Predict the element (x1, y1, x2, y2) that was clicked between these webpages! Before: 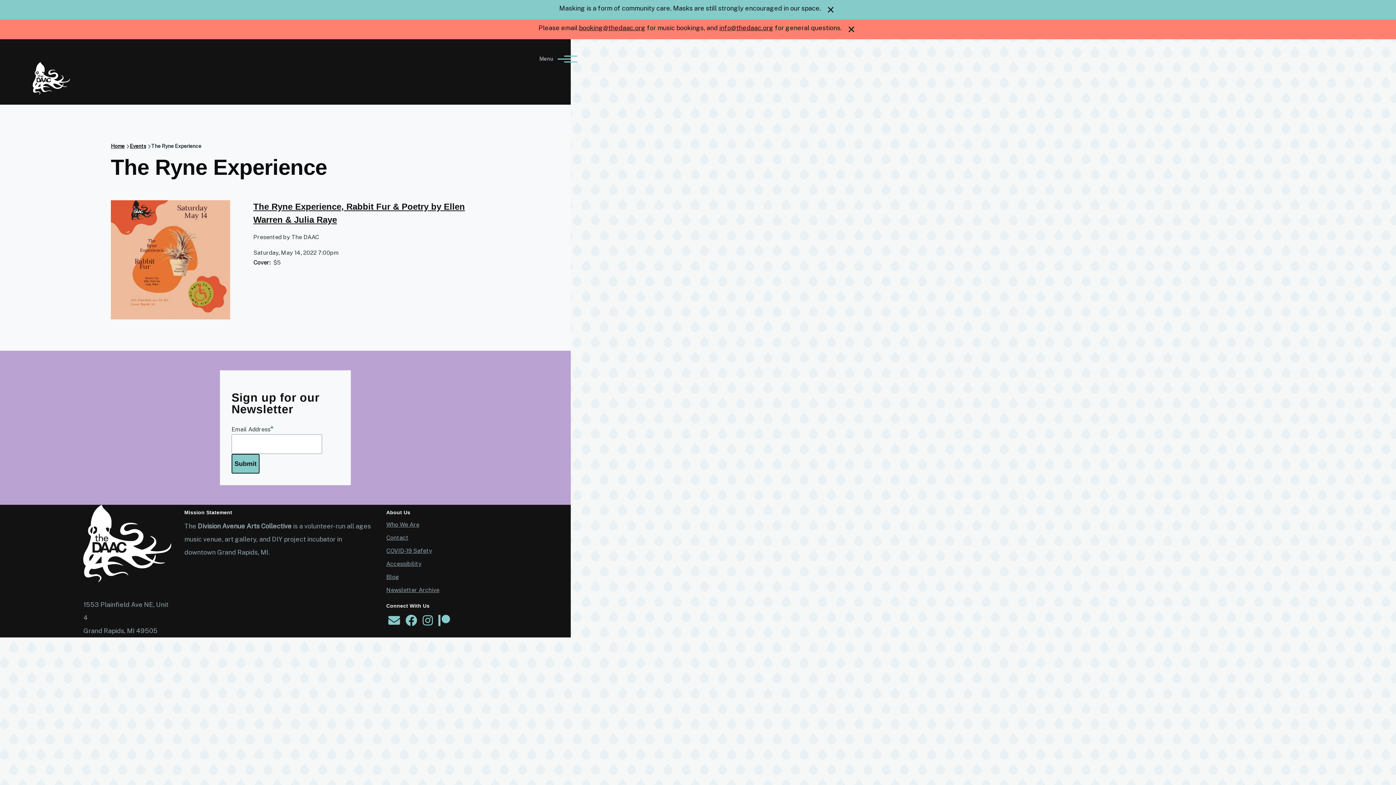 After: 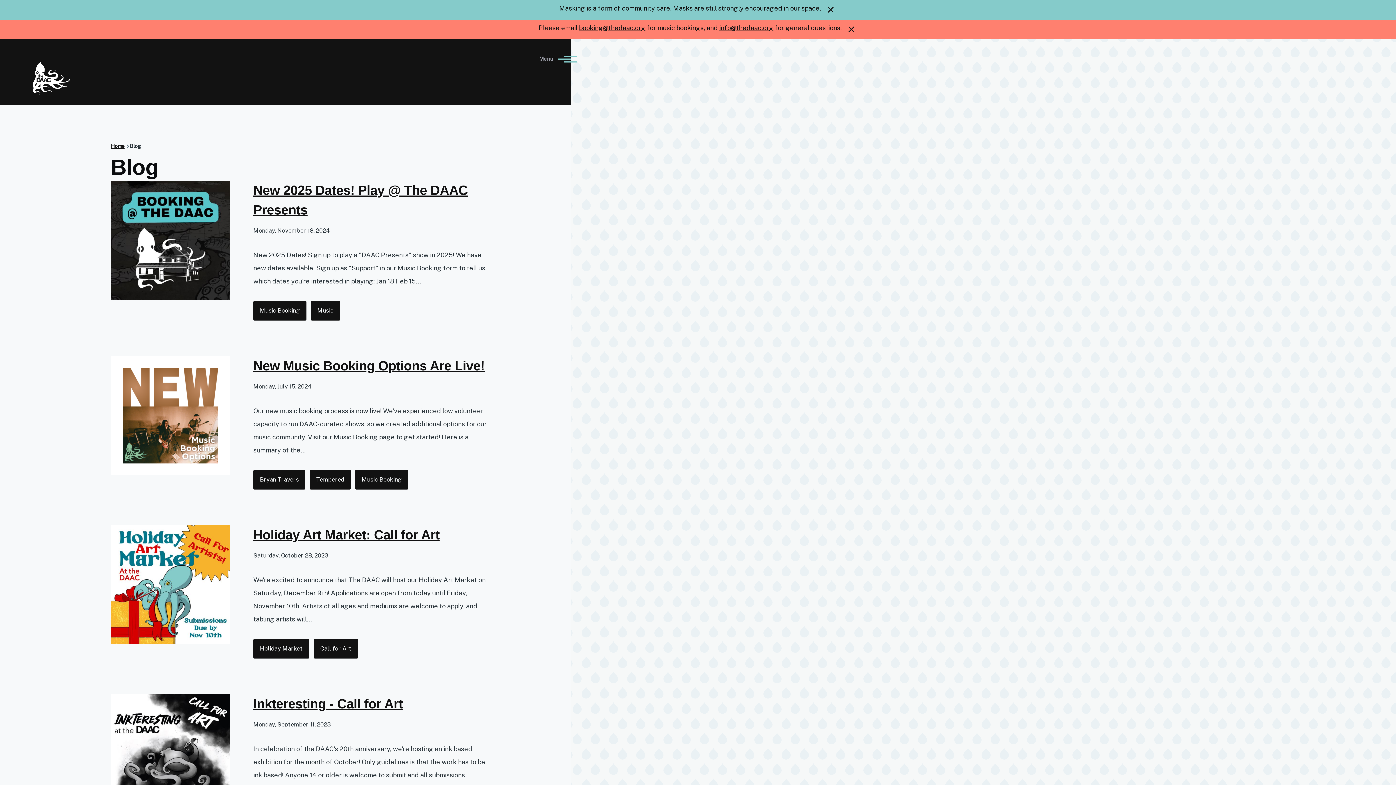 Action: label: Blog bbox: (386, 573, 399, 580)